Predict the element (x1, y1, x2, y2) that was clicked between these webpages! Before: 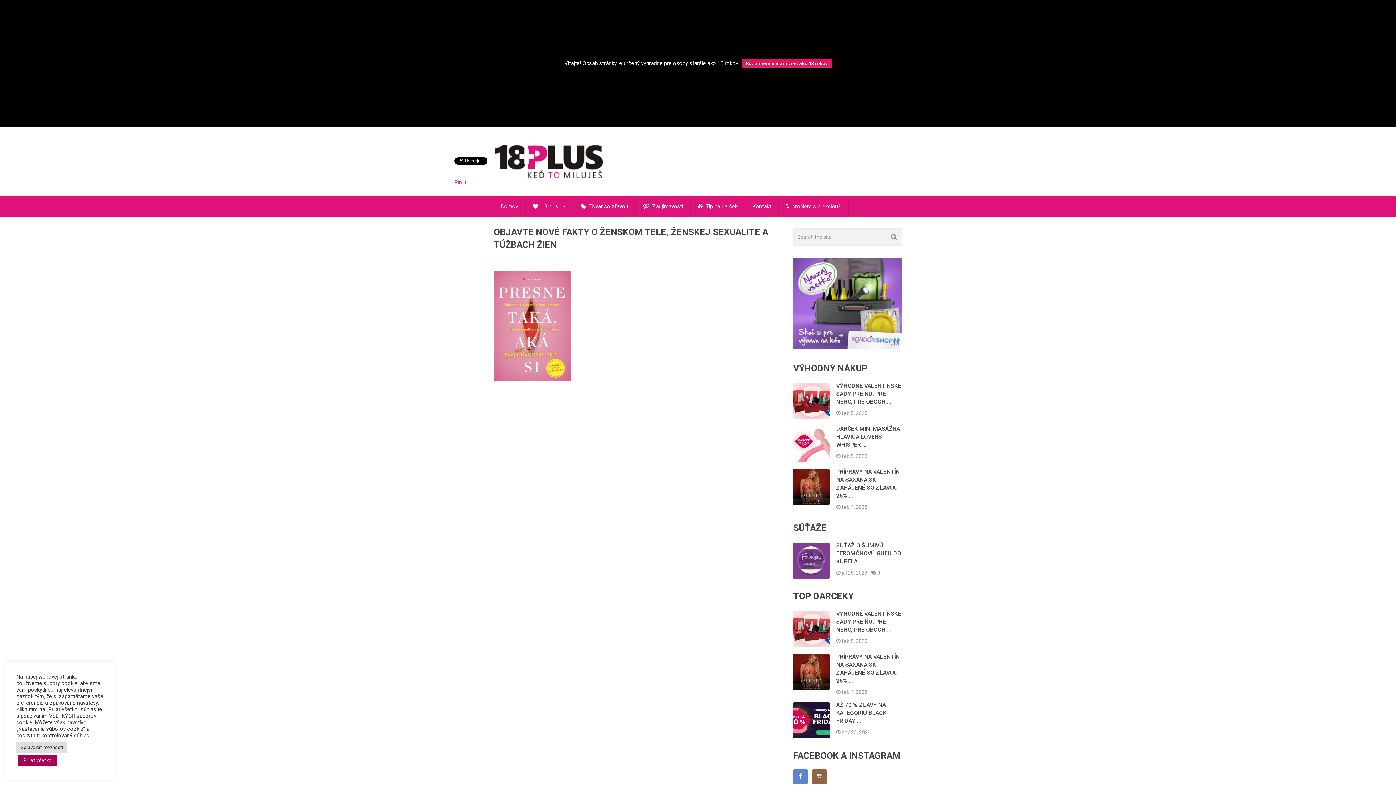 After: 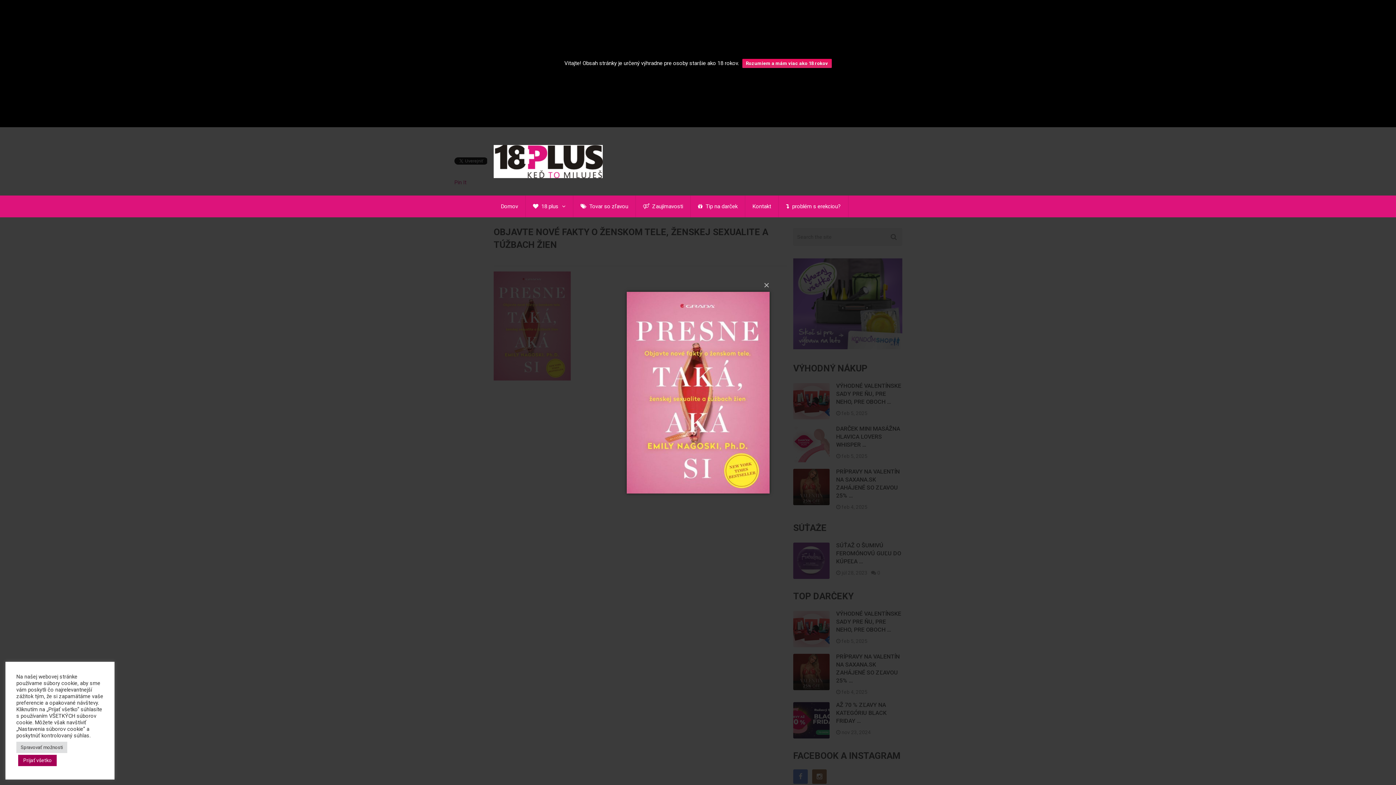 Action: bbox: (493, 375, 570, 382)